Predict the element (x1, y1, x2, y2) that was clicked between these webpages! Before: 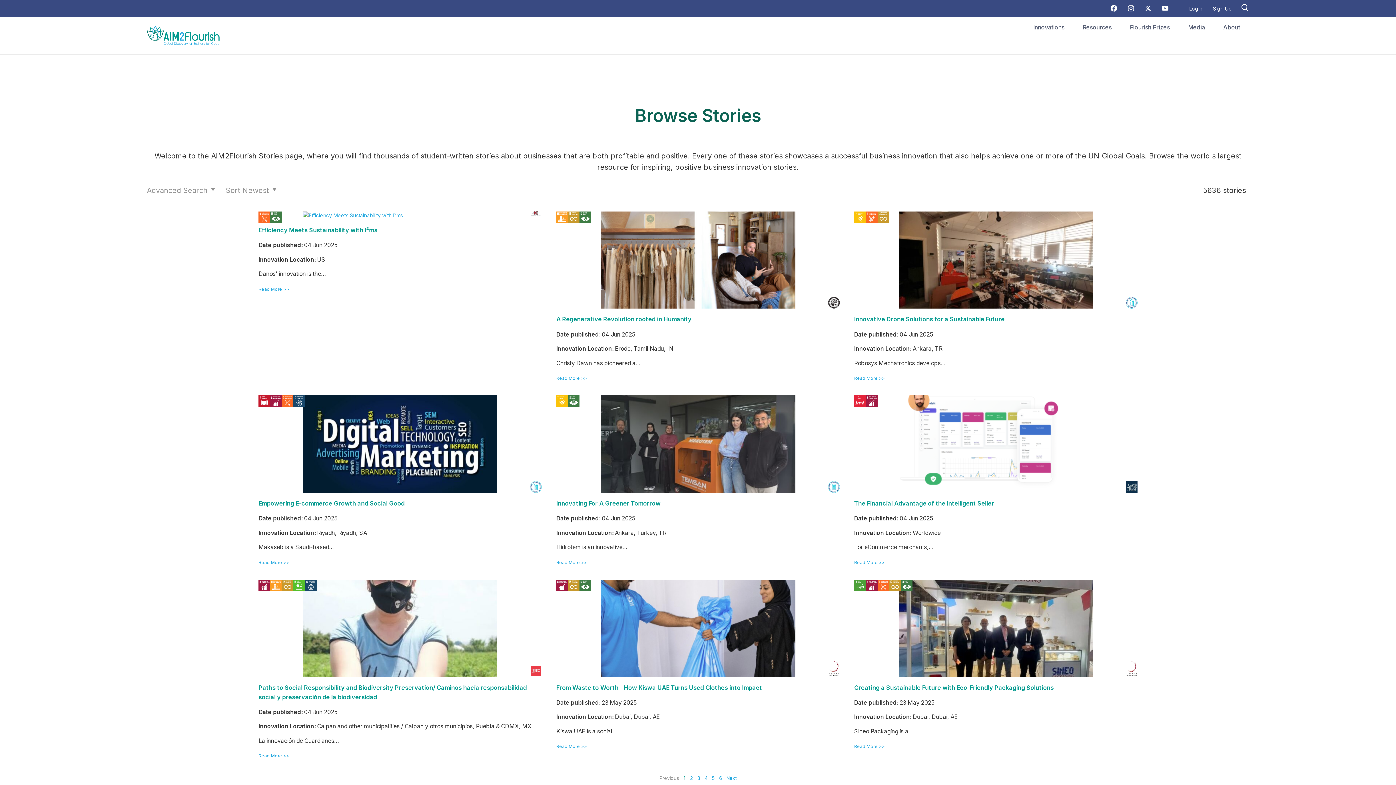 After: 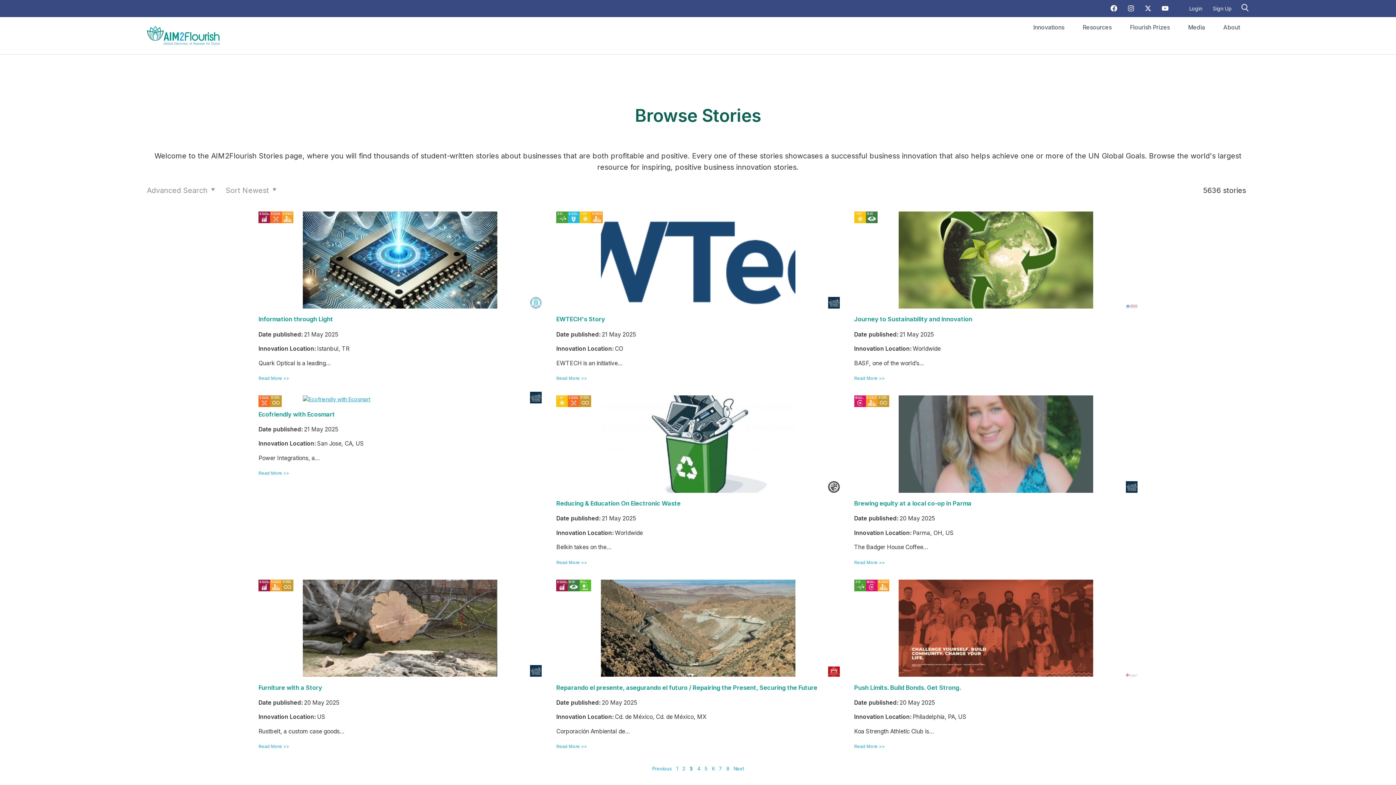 Action: bbox: (696, 773, 701, 783) label: 3